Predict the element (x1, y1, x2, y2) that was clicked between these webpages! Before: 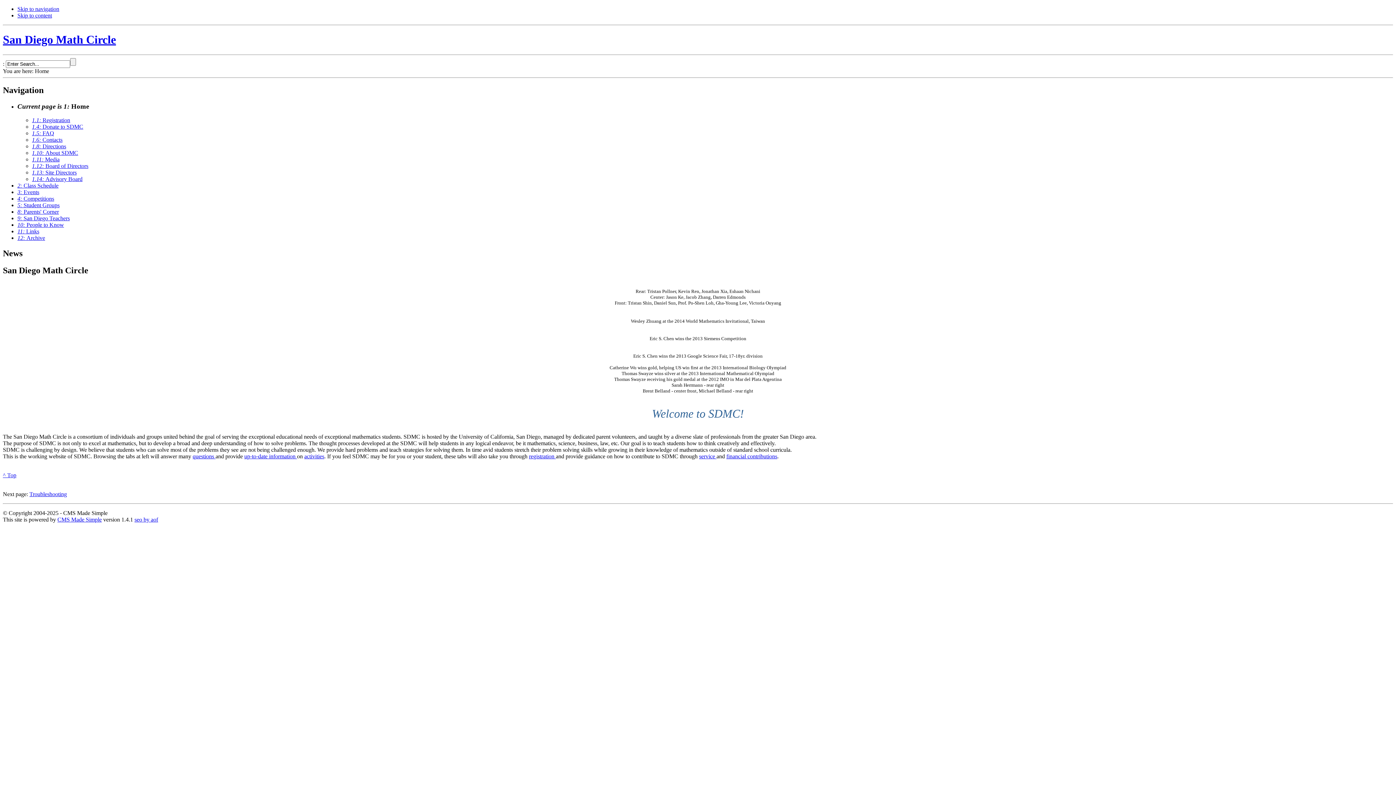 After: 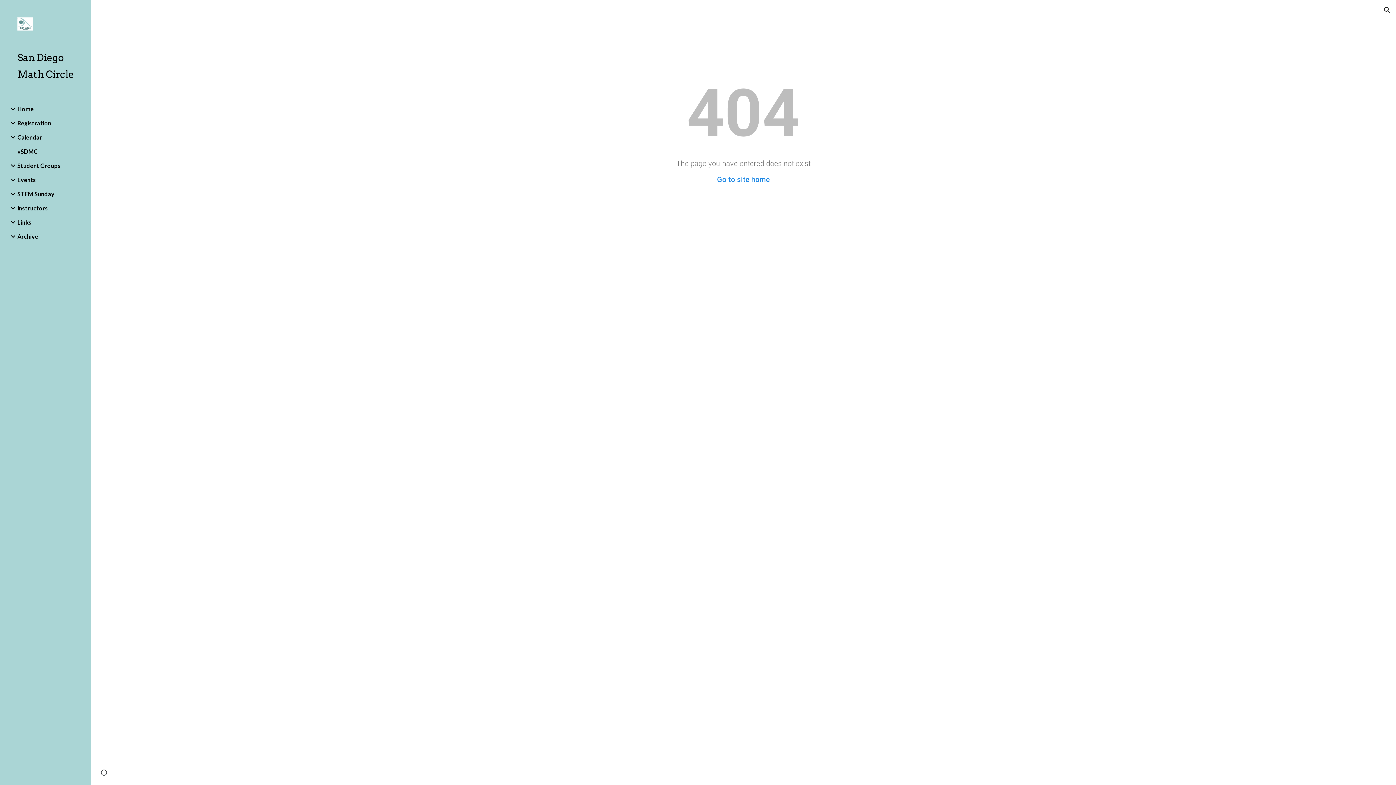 Action: bbox: (529, 453, 556, 459) label: registration 